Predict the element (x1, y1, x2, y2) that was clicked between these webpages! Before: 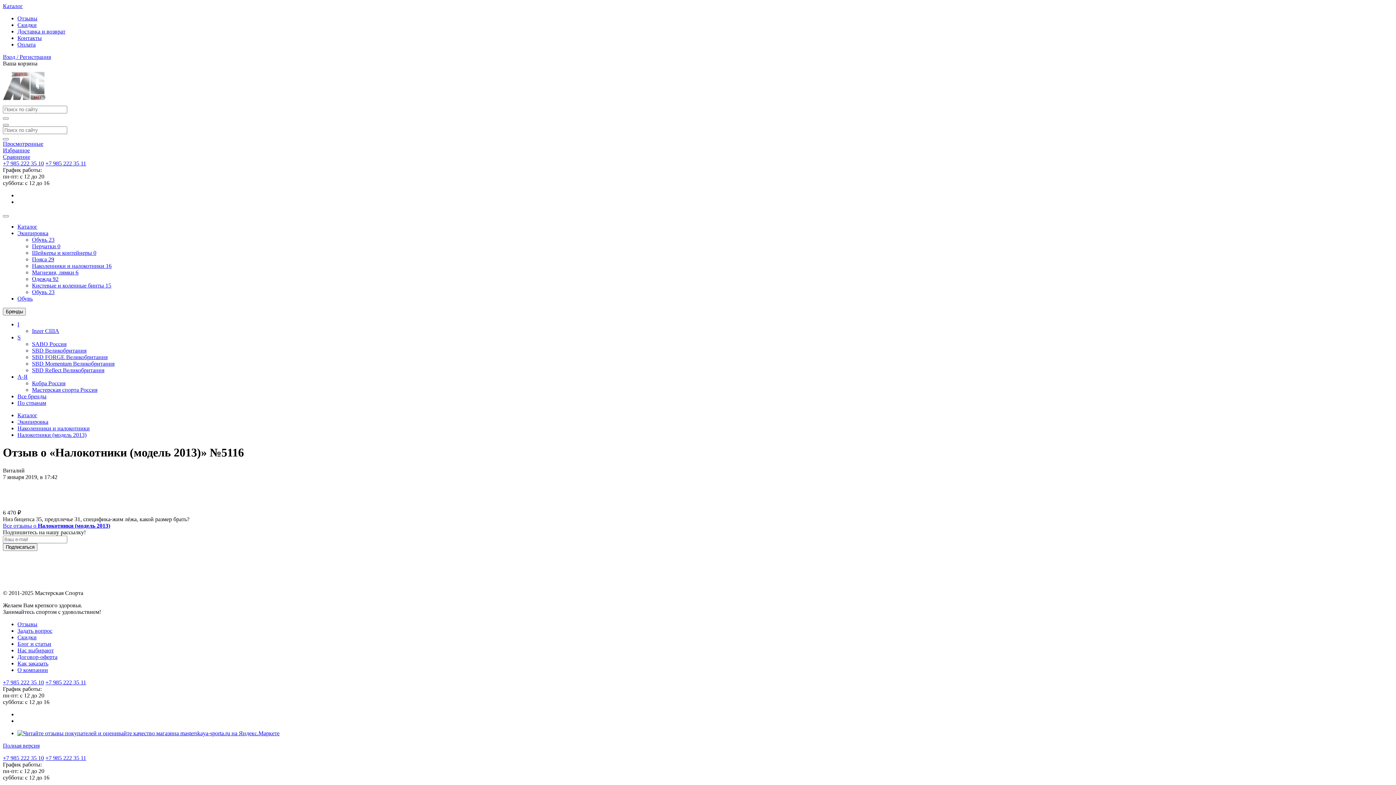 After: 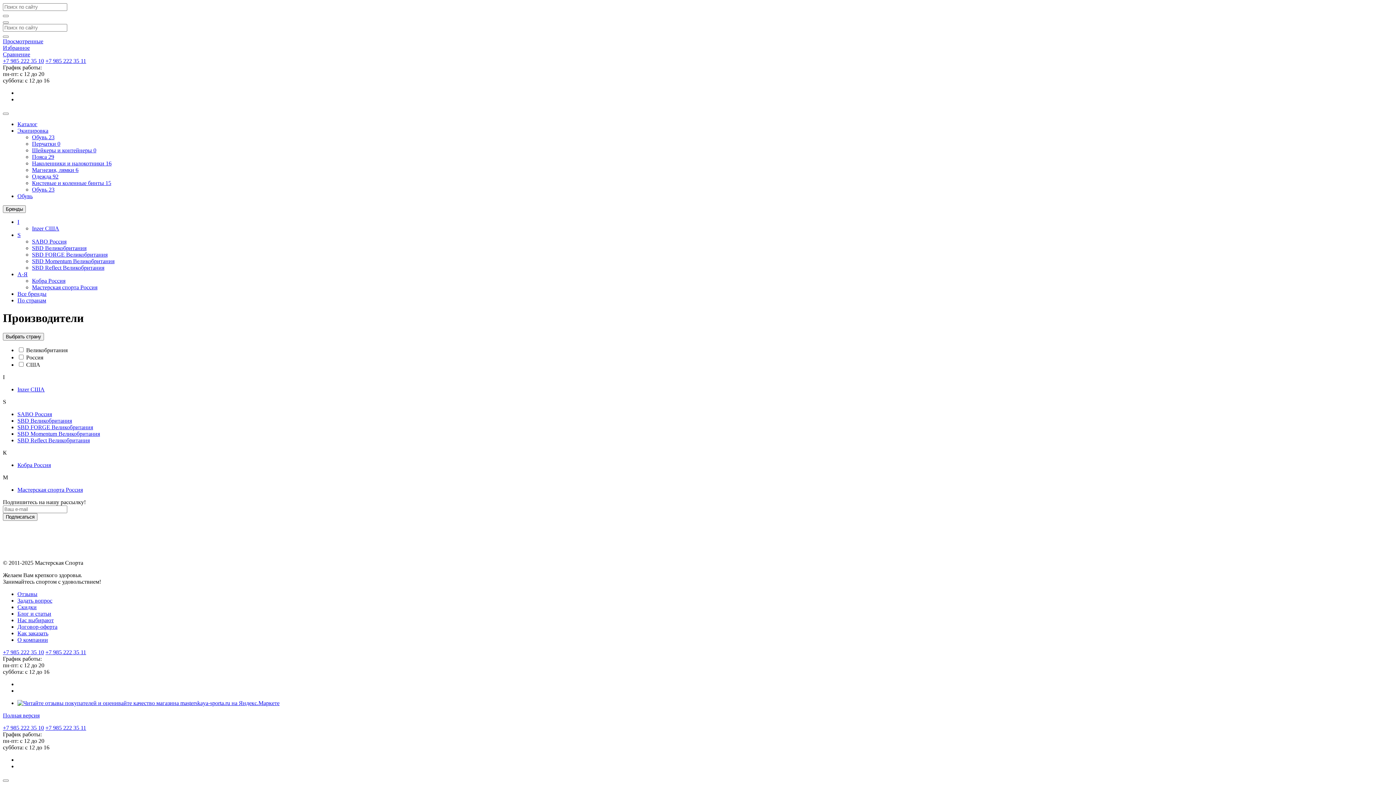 Action: bbox: (17, 321, 19, 327) label: I